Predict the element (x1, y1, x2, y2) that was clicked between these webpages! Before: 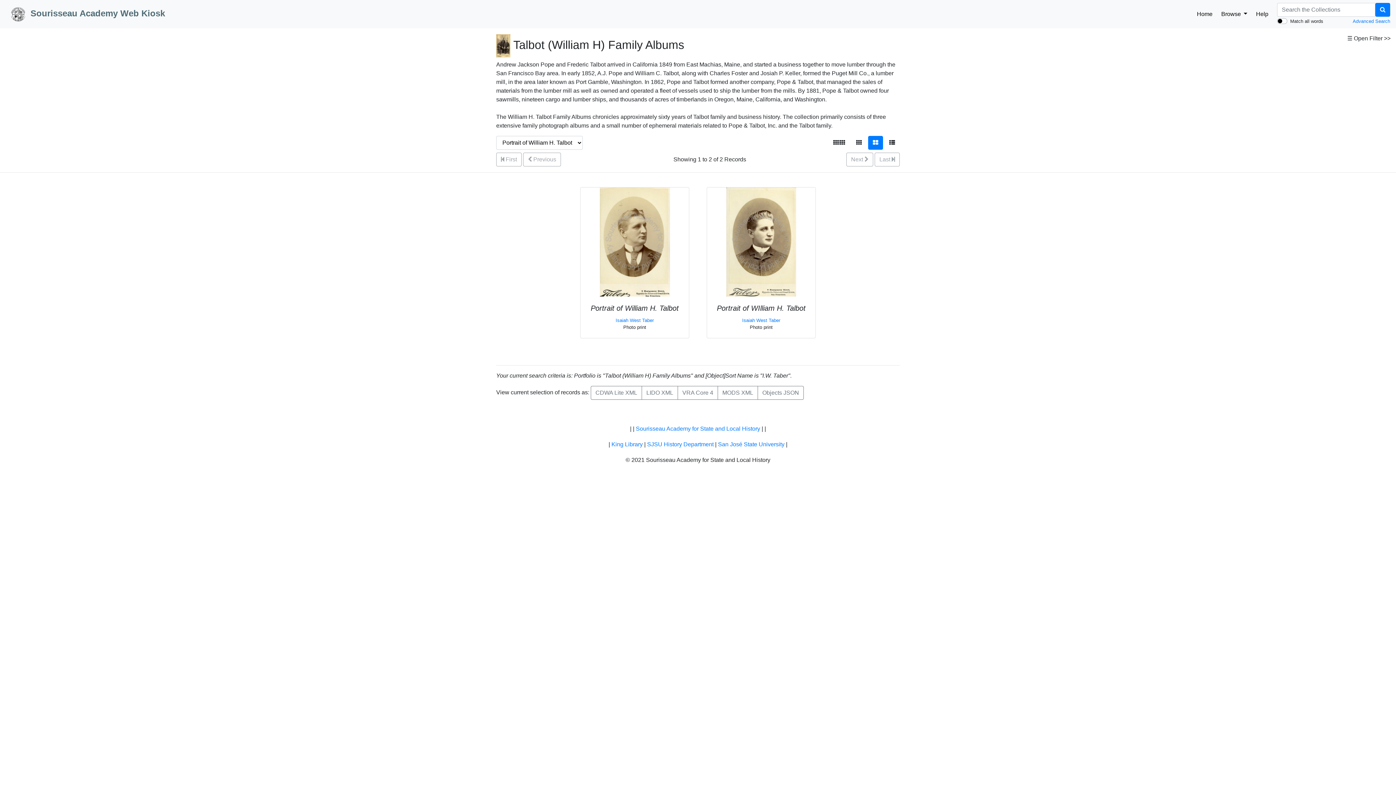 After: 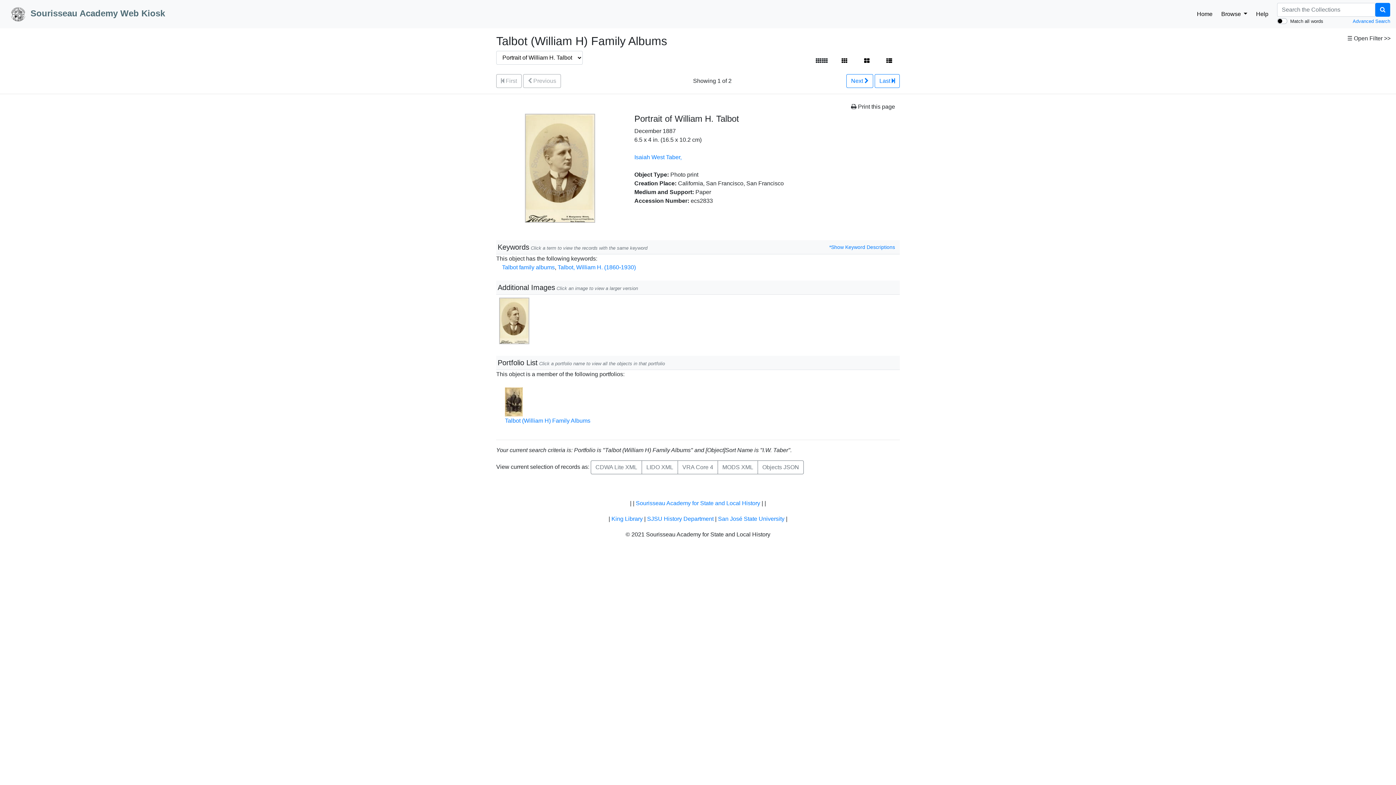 Action: label: Open description page for Portrait of William H. Talbot bbox: (599, 238, 670, 244)